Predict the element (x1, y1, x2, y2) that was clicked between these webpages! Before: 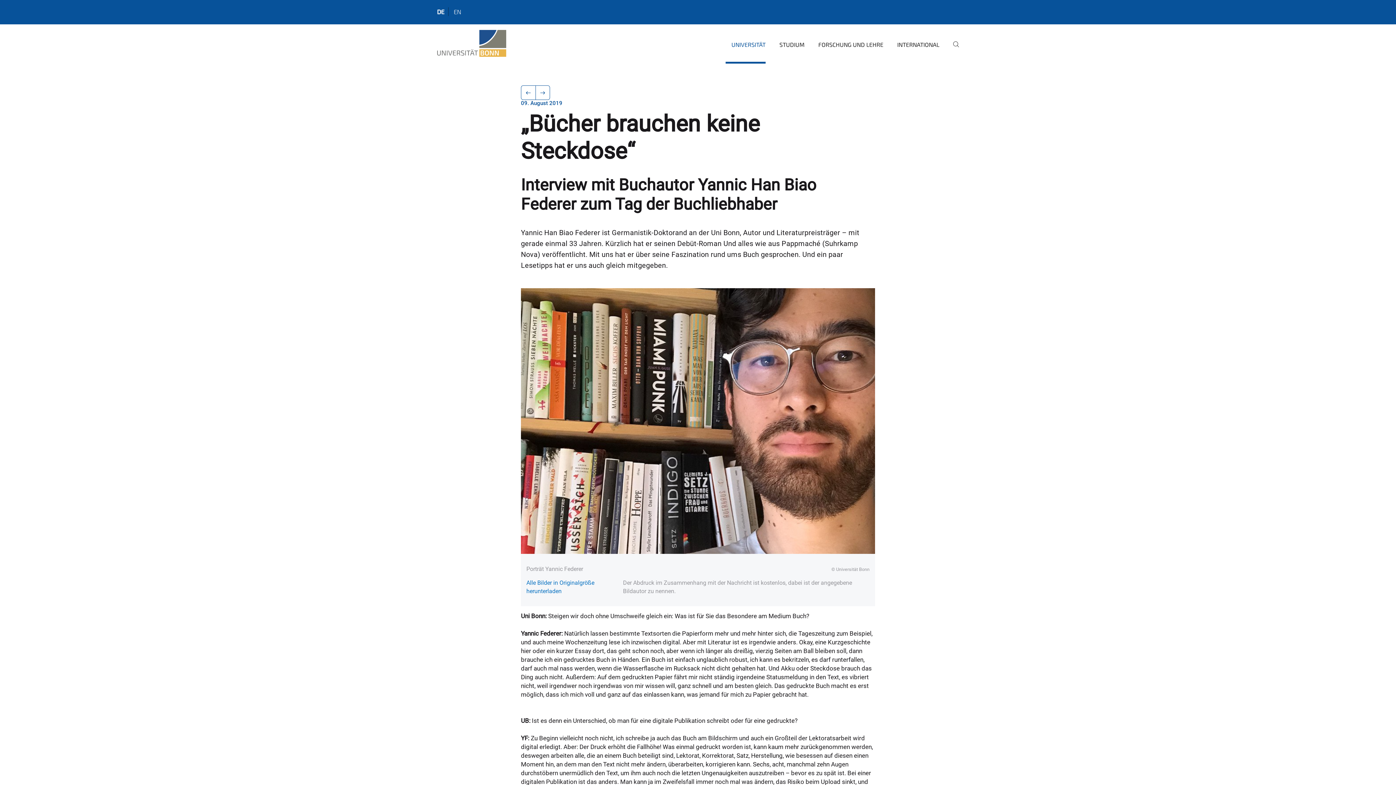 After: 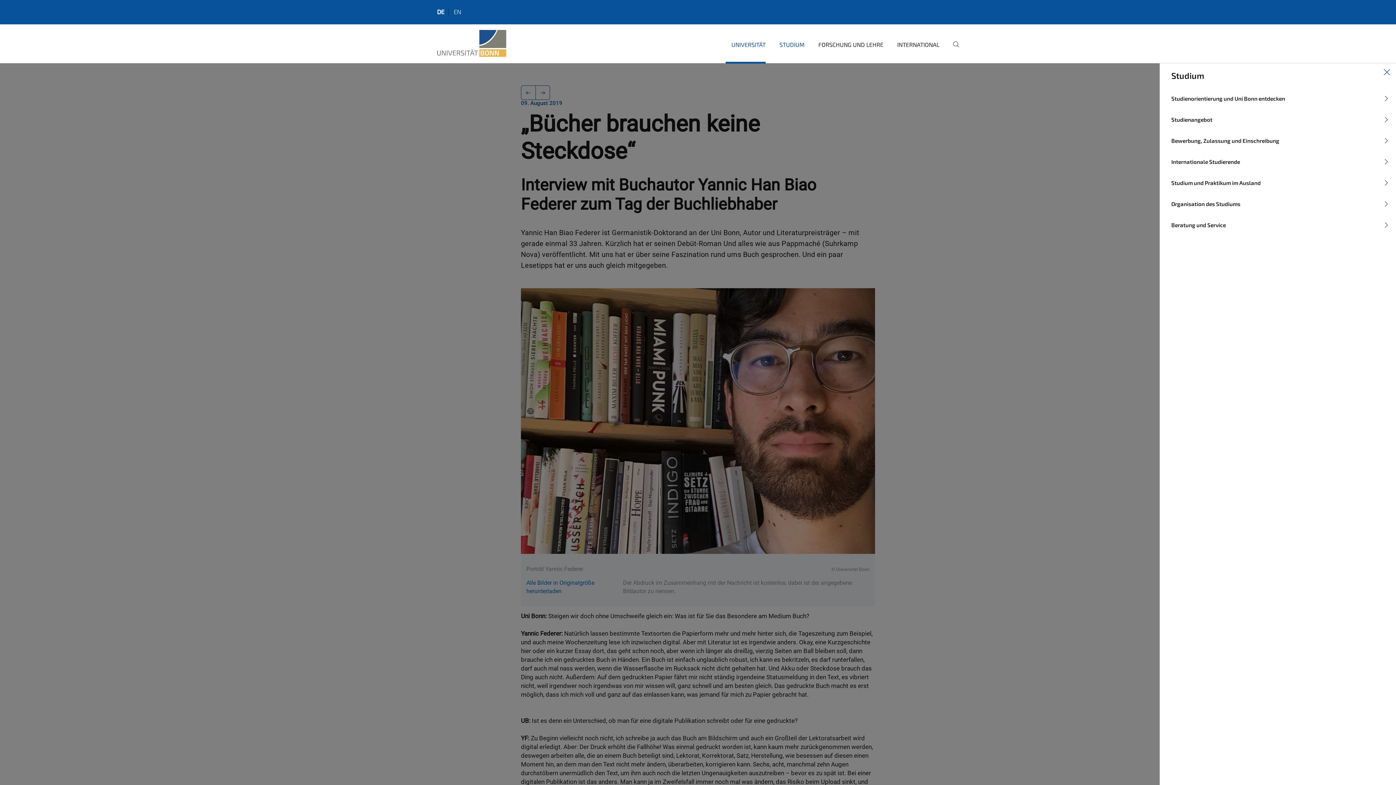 Action: label: STUDIUM bbox: (773, 35, 804, 63)